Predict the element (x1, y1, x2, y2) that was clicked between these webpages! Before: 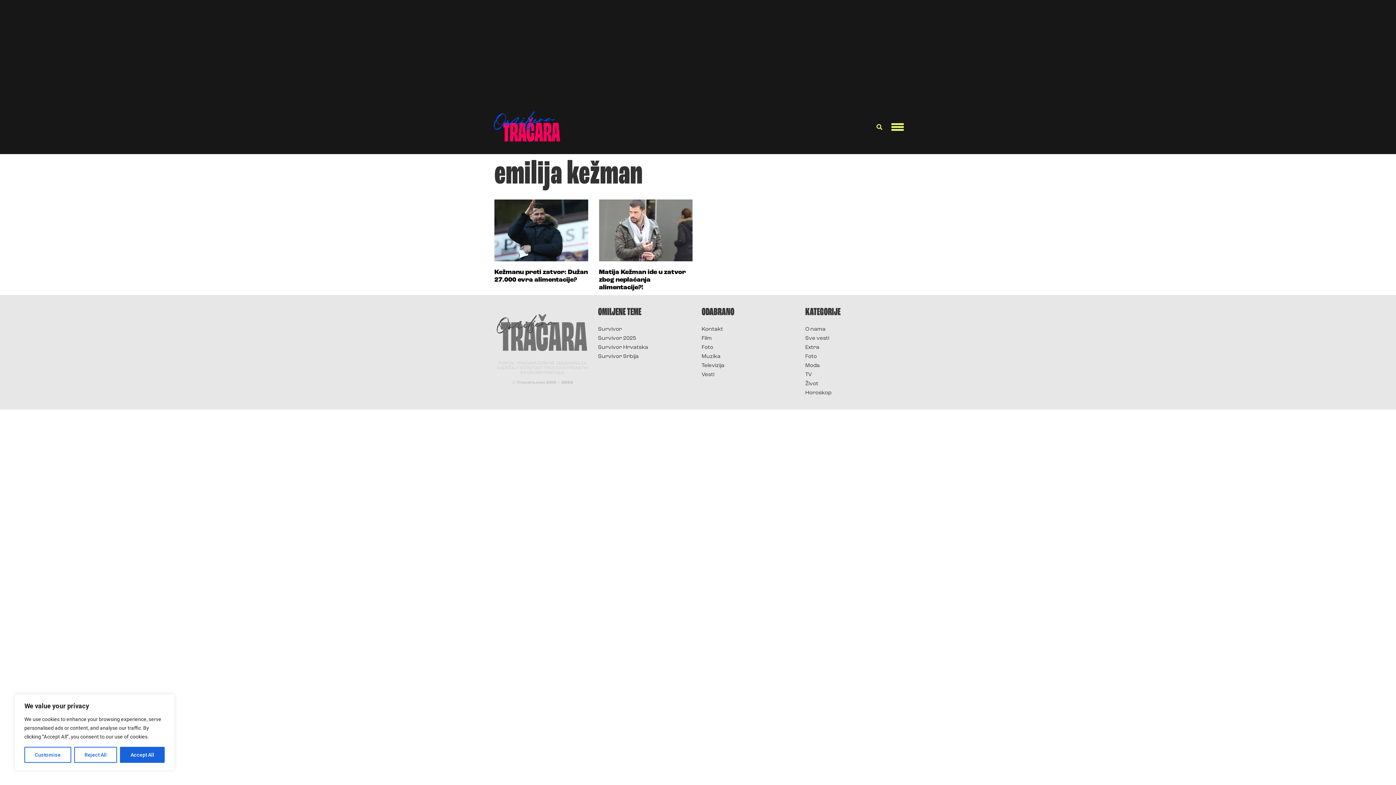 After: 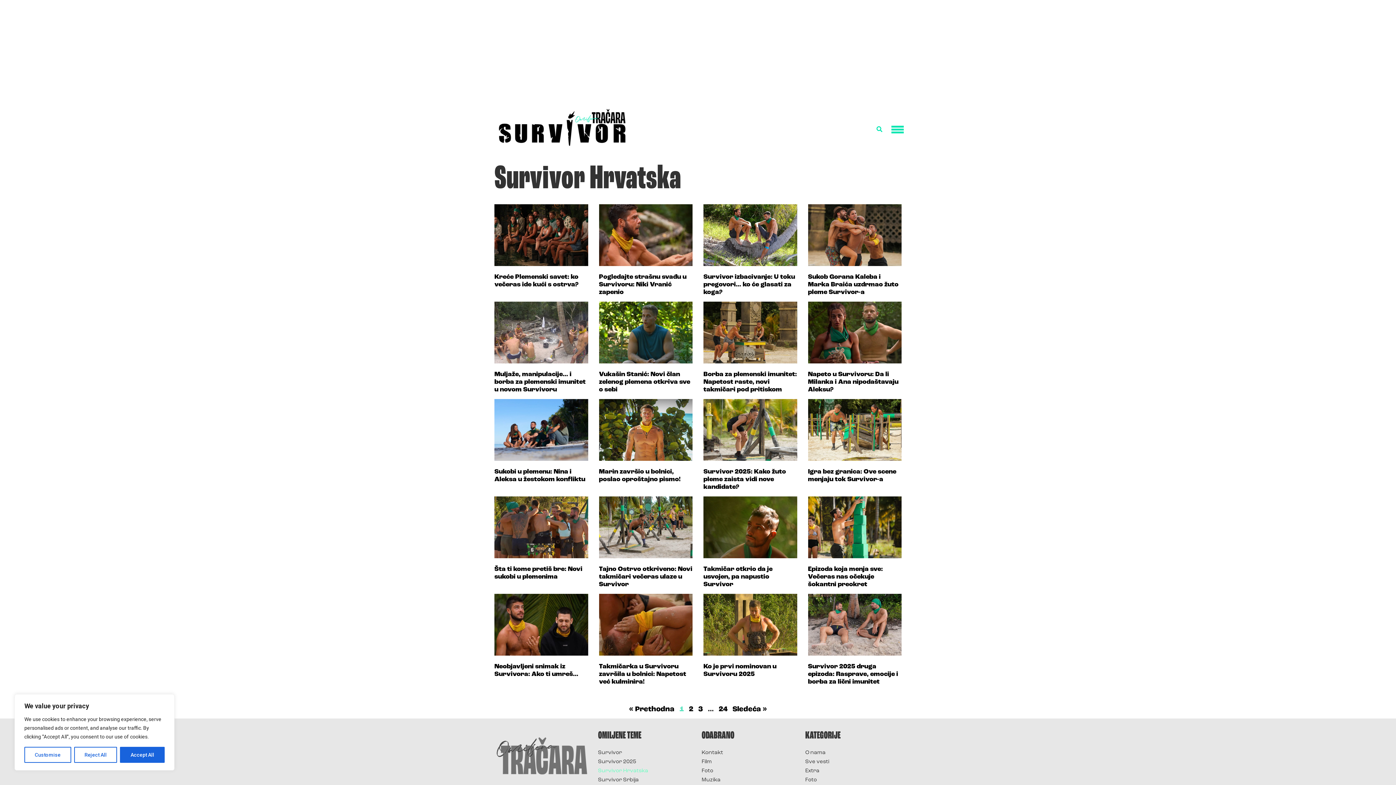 Action: bbox: (598, 343, 694, 352) label: Survivor Hrvatska